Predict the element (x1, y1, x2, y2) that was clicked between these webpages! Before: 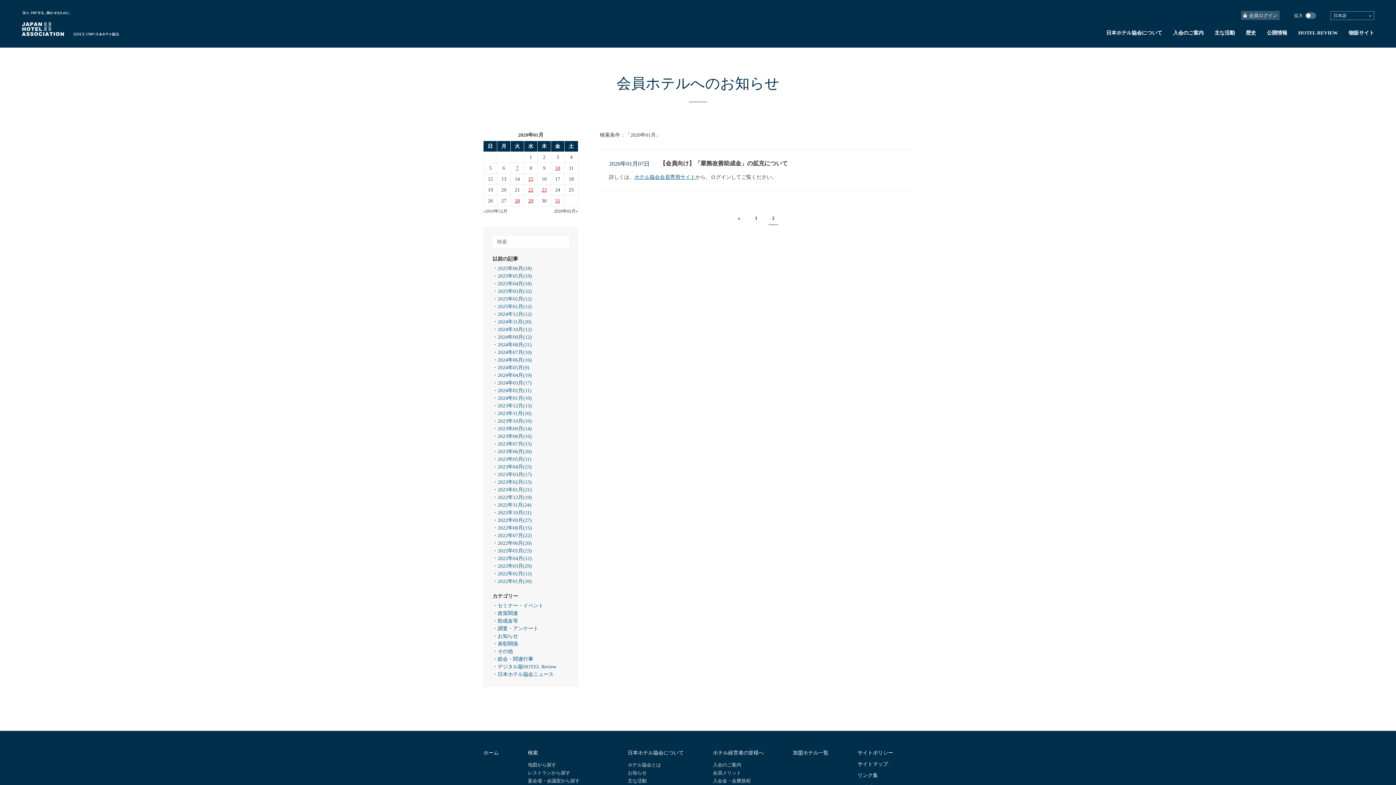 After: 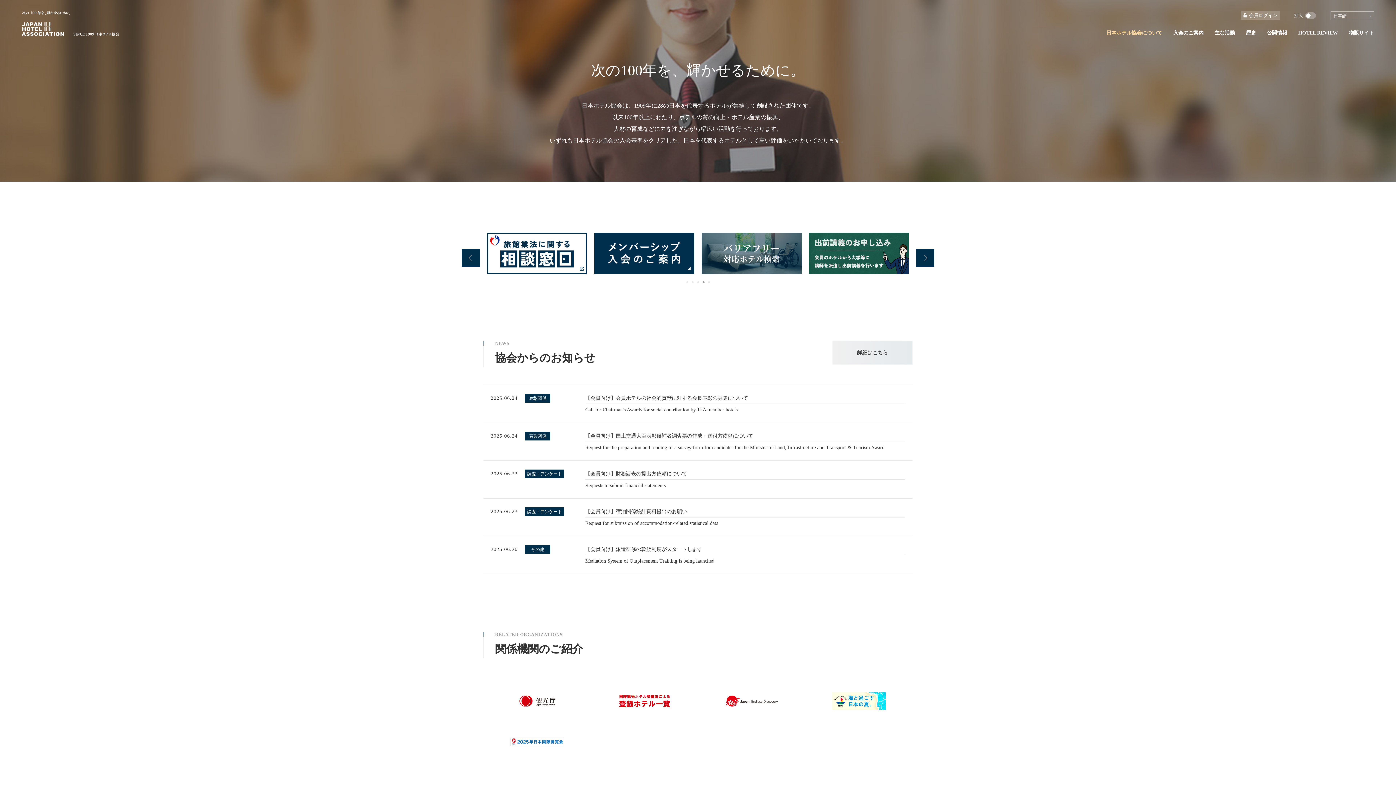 Action: label: 日本ホテル協会について bbox: (627, 750, 683, 756)